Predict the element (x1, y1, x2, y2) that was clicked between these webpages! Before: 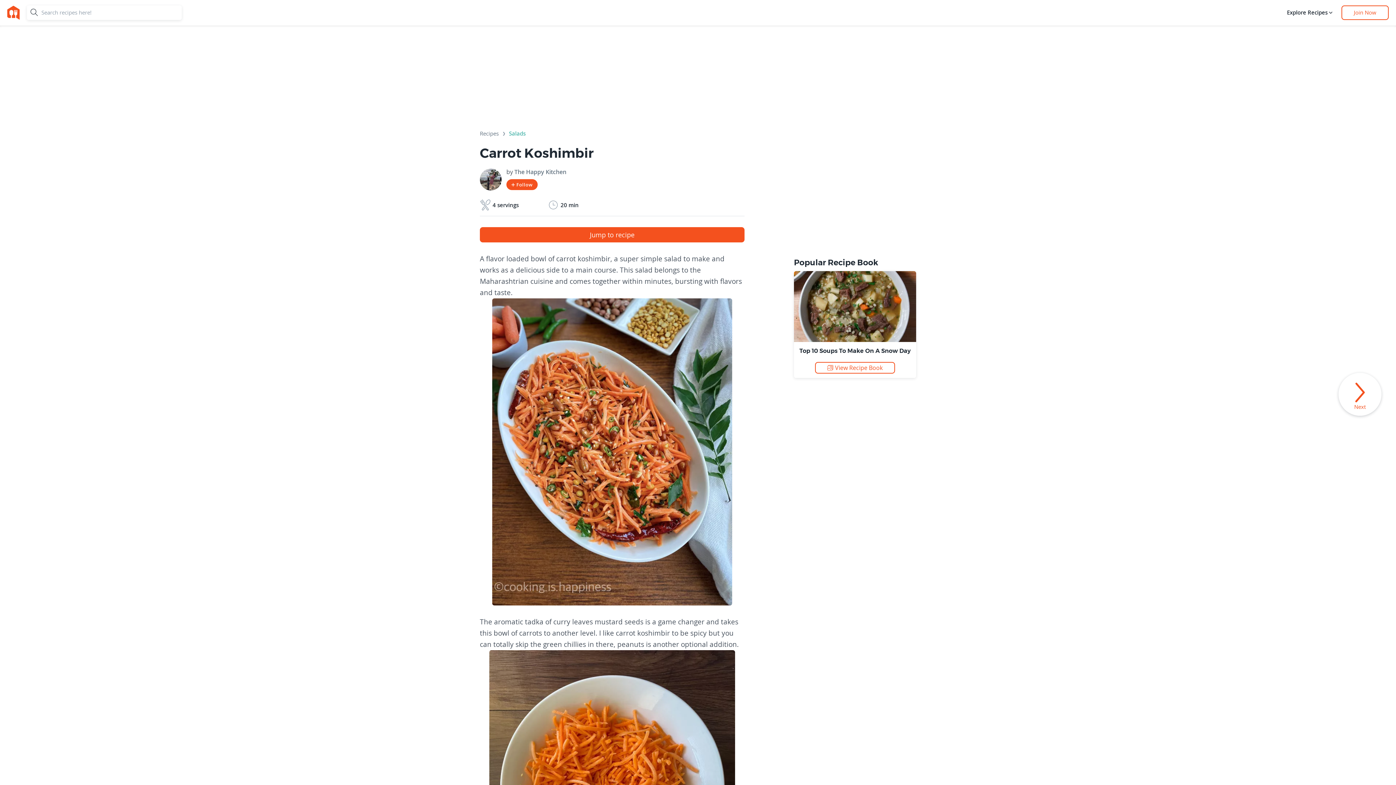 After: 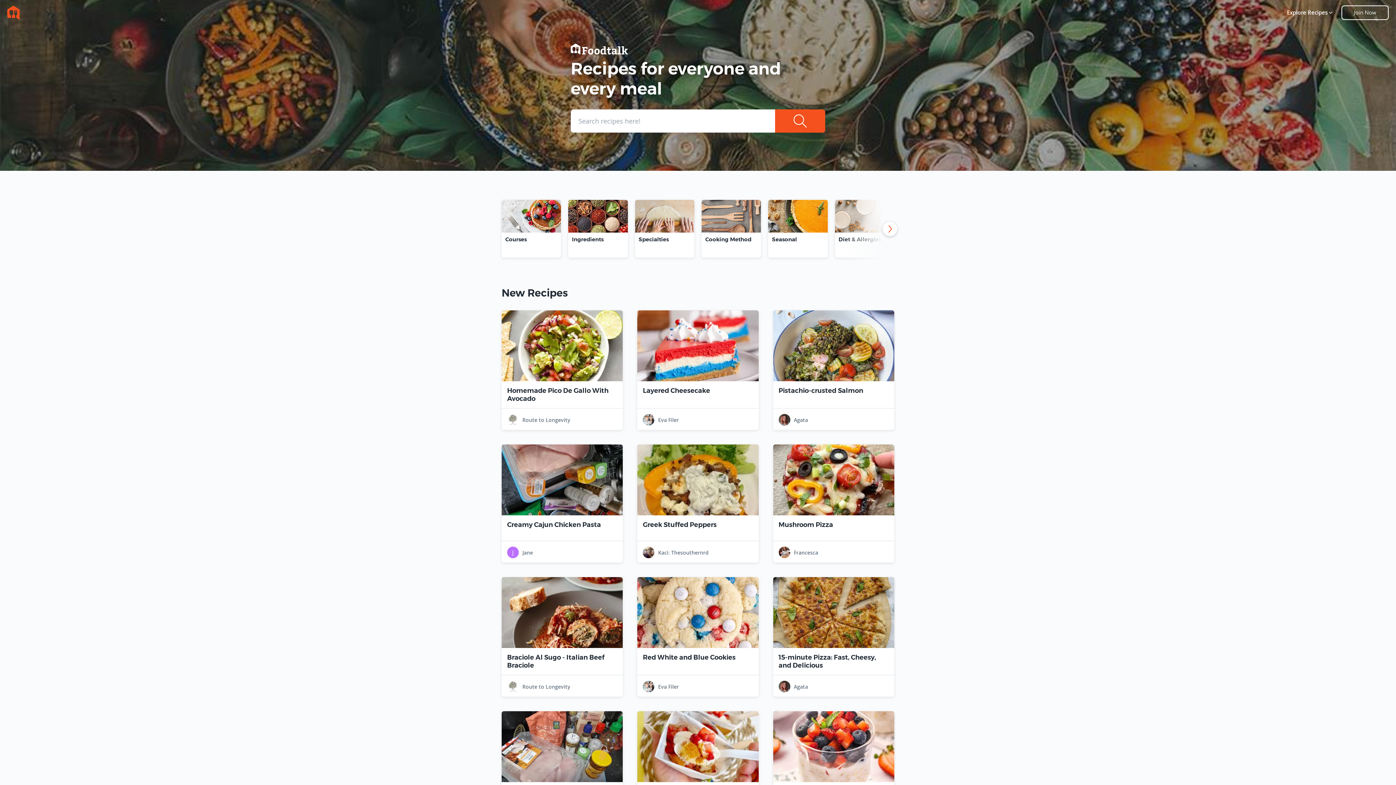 Action: label: Home bbox: (7, 5, 19, 19)